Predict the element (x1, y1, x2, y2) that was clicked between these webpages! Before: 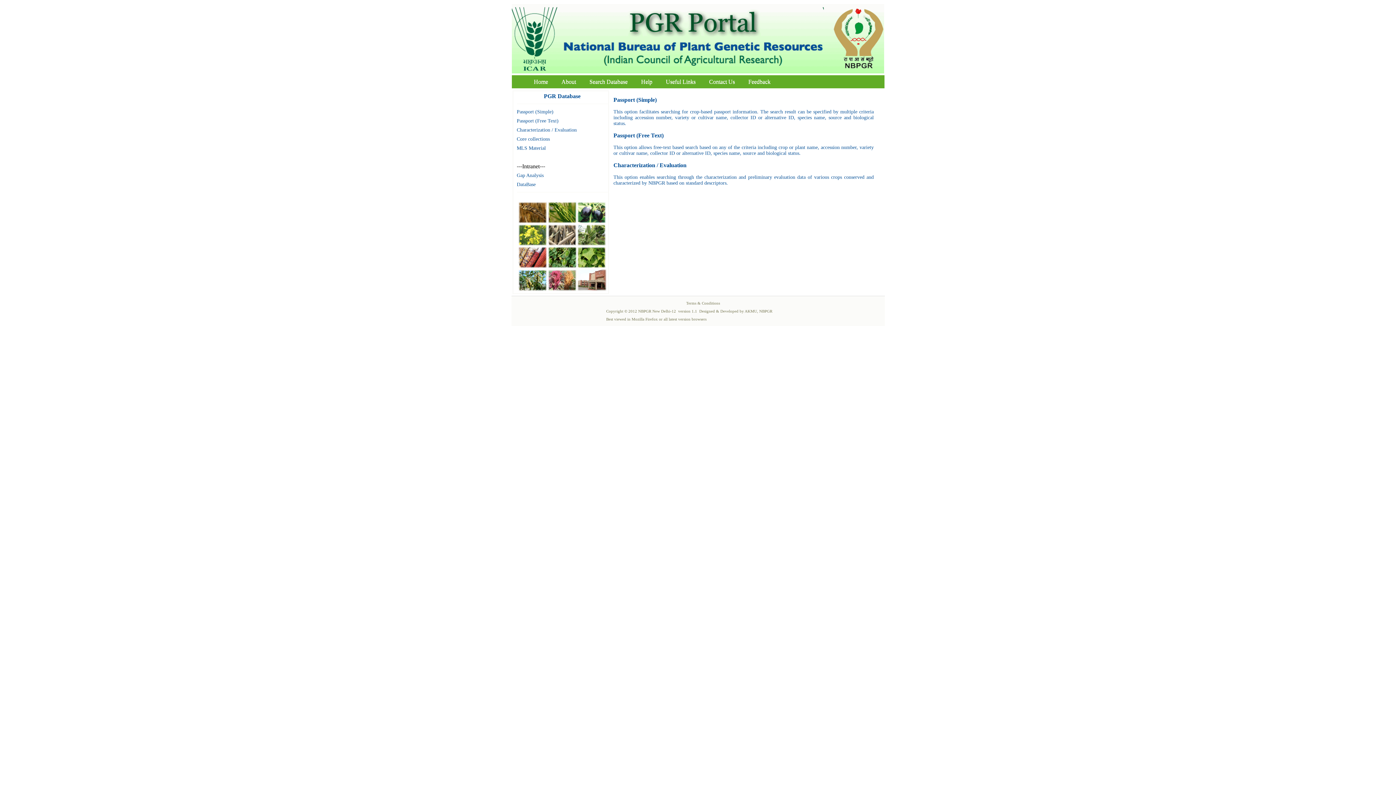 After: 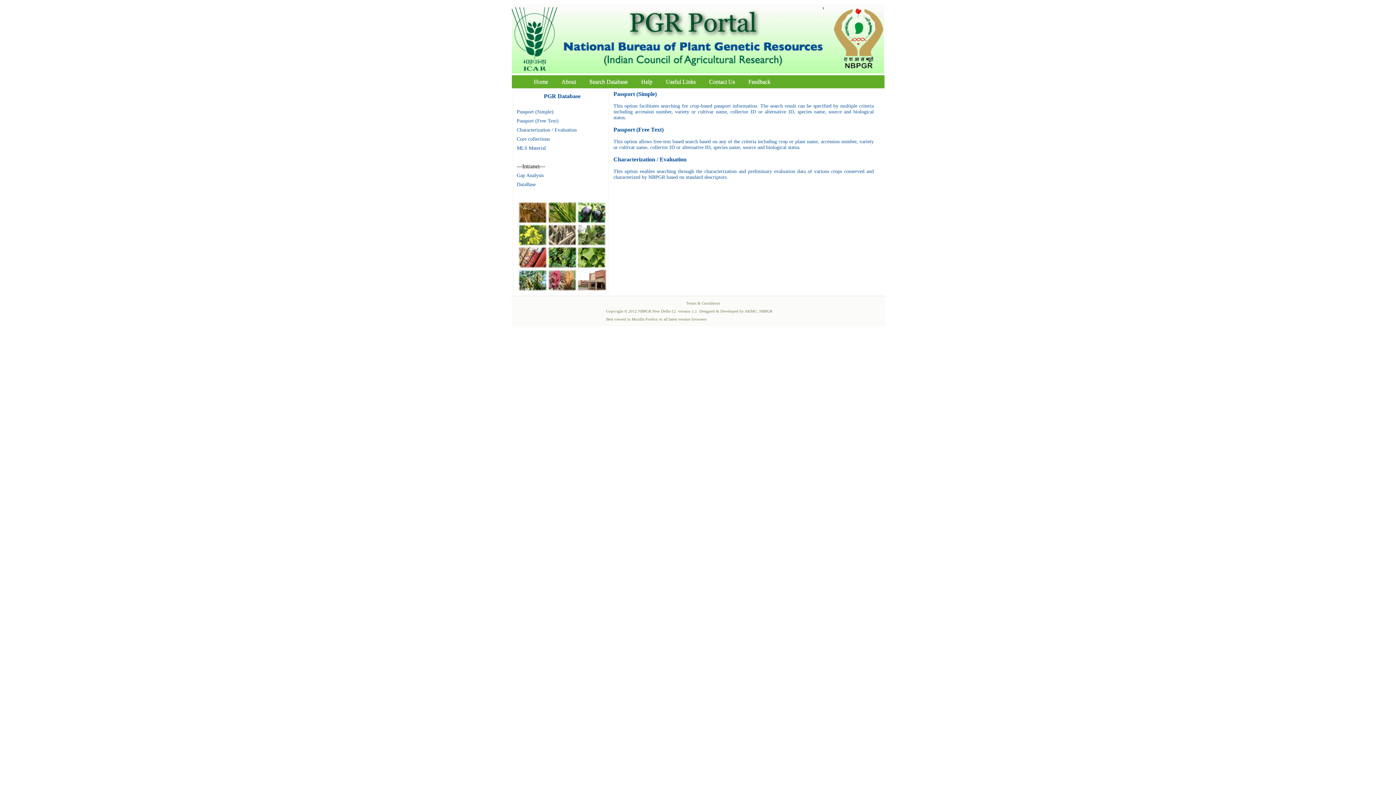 Action: bbox: (613, 96, 656, 102) label: Passport (Simple)